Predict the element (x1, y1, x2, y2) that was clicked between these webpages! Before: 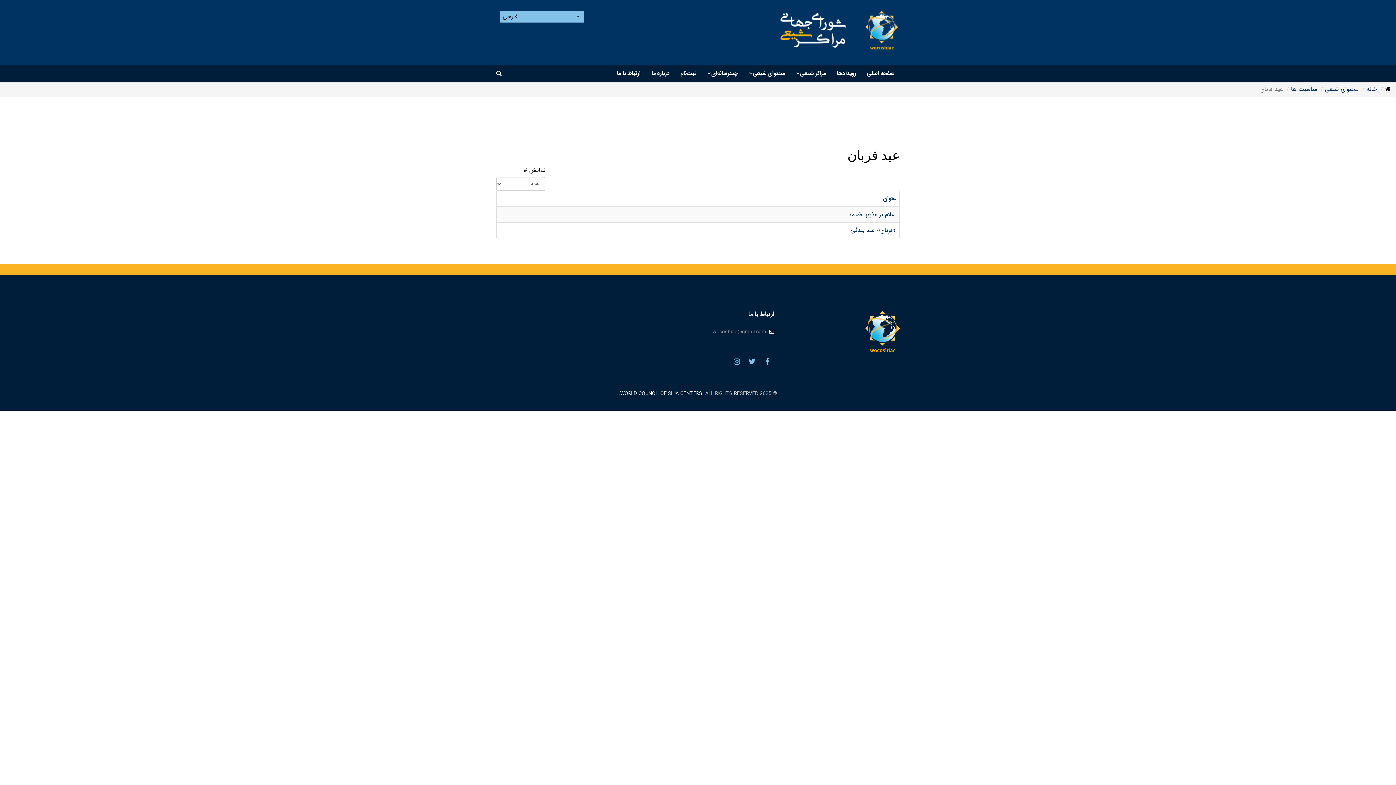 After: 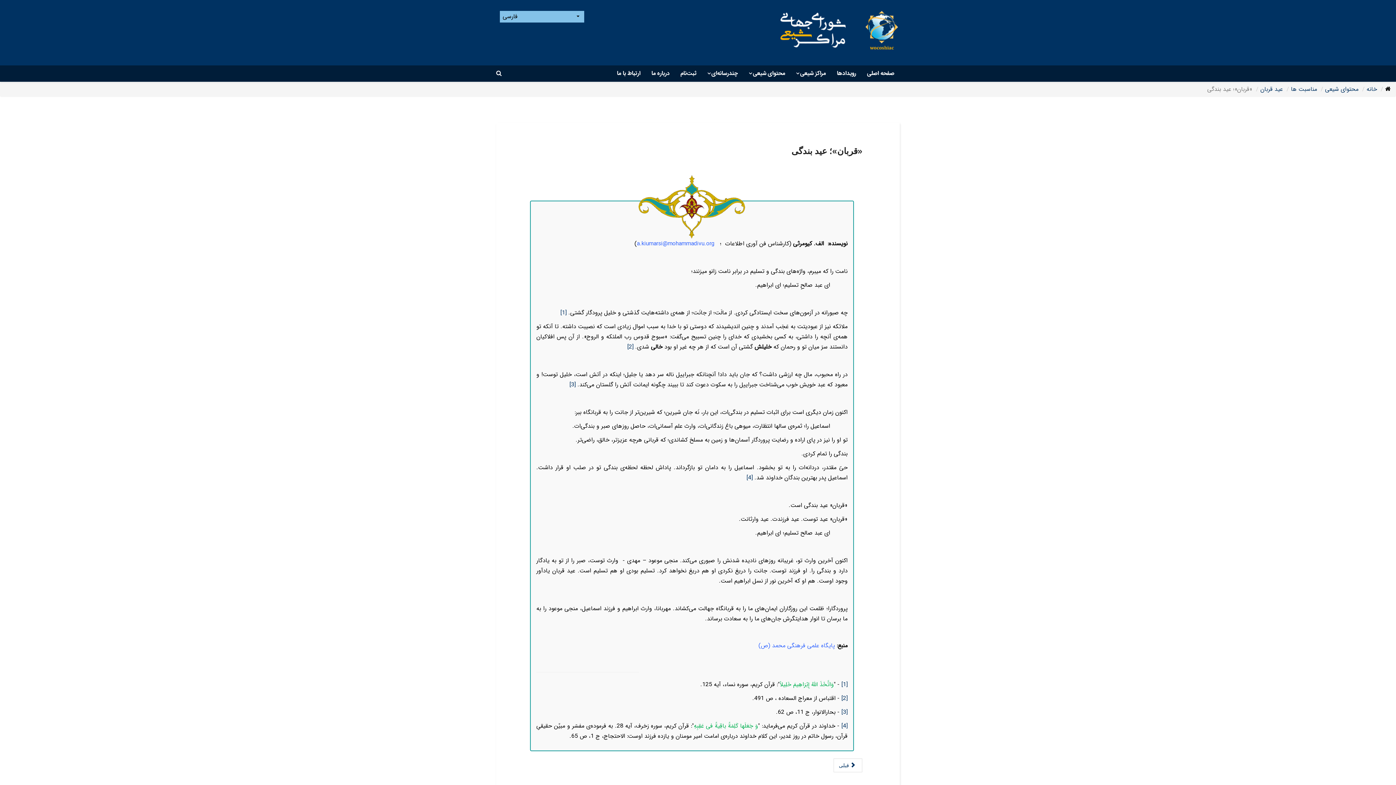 Action: label: «قربان»؛ عید بندگی bbox: (850, 225, 896, 234)